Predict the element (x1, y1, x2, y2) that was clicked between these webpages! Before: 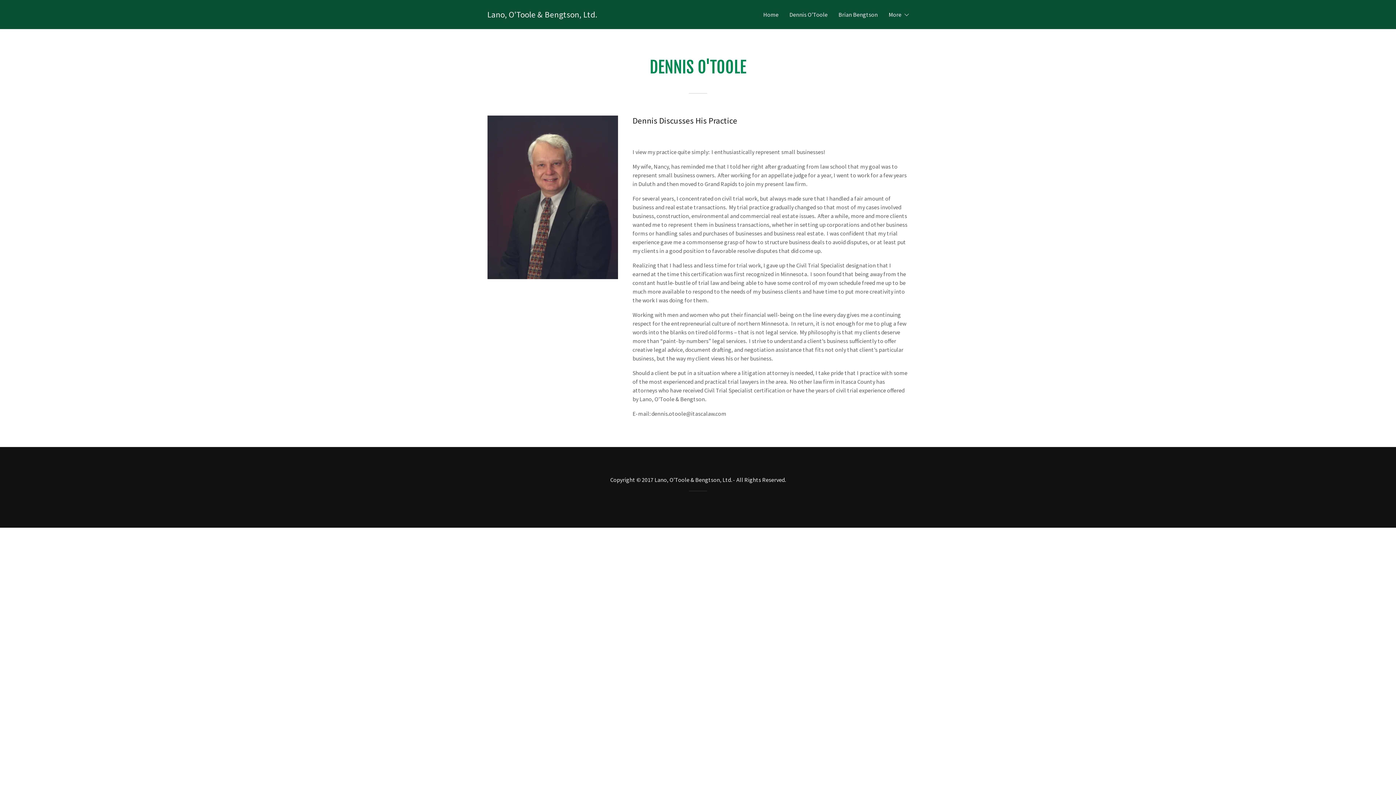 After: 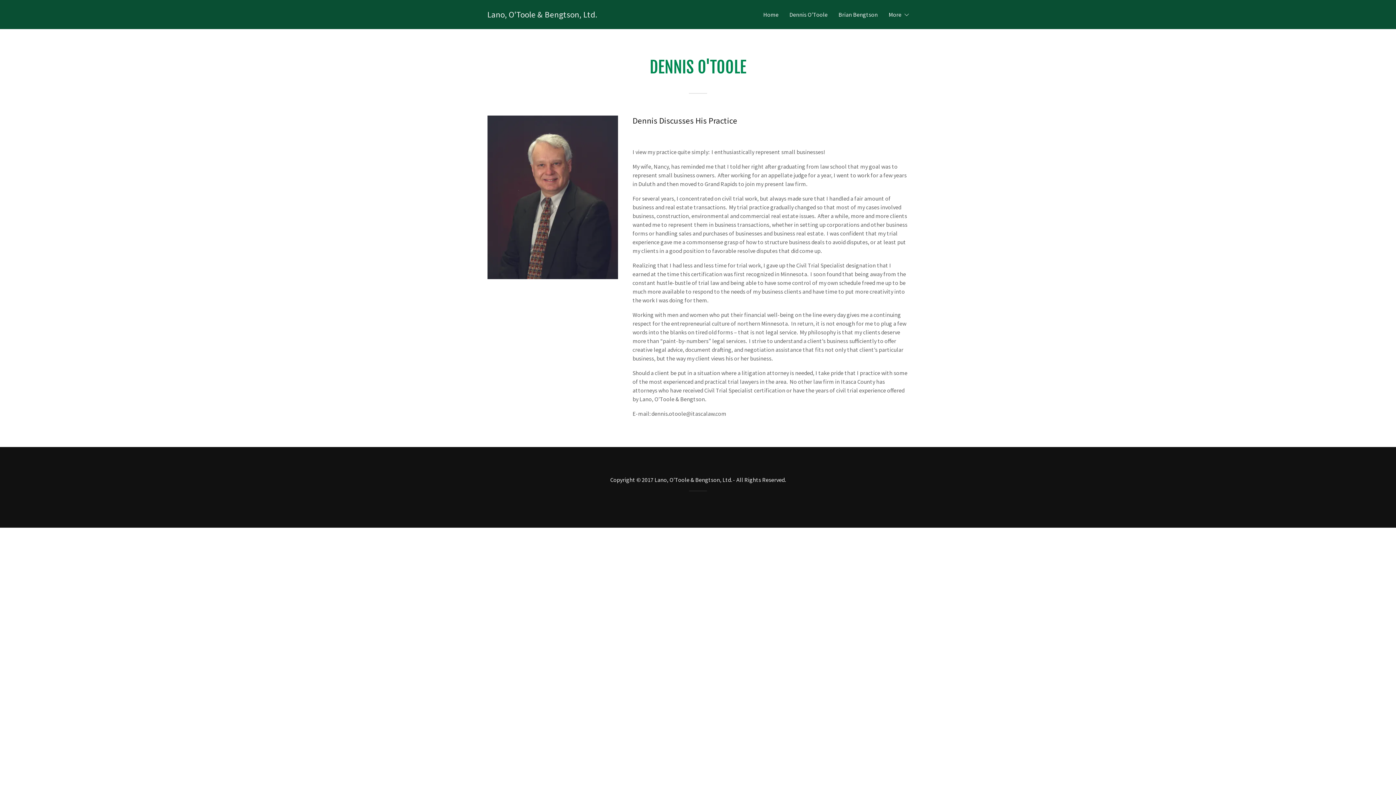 Action: bbox: (784, 7, 833, 21) label: Dennis O'Toole